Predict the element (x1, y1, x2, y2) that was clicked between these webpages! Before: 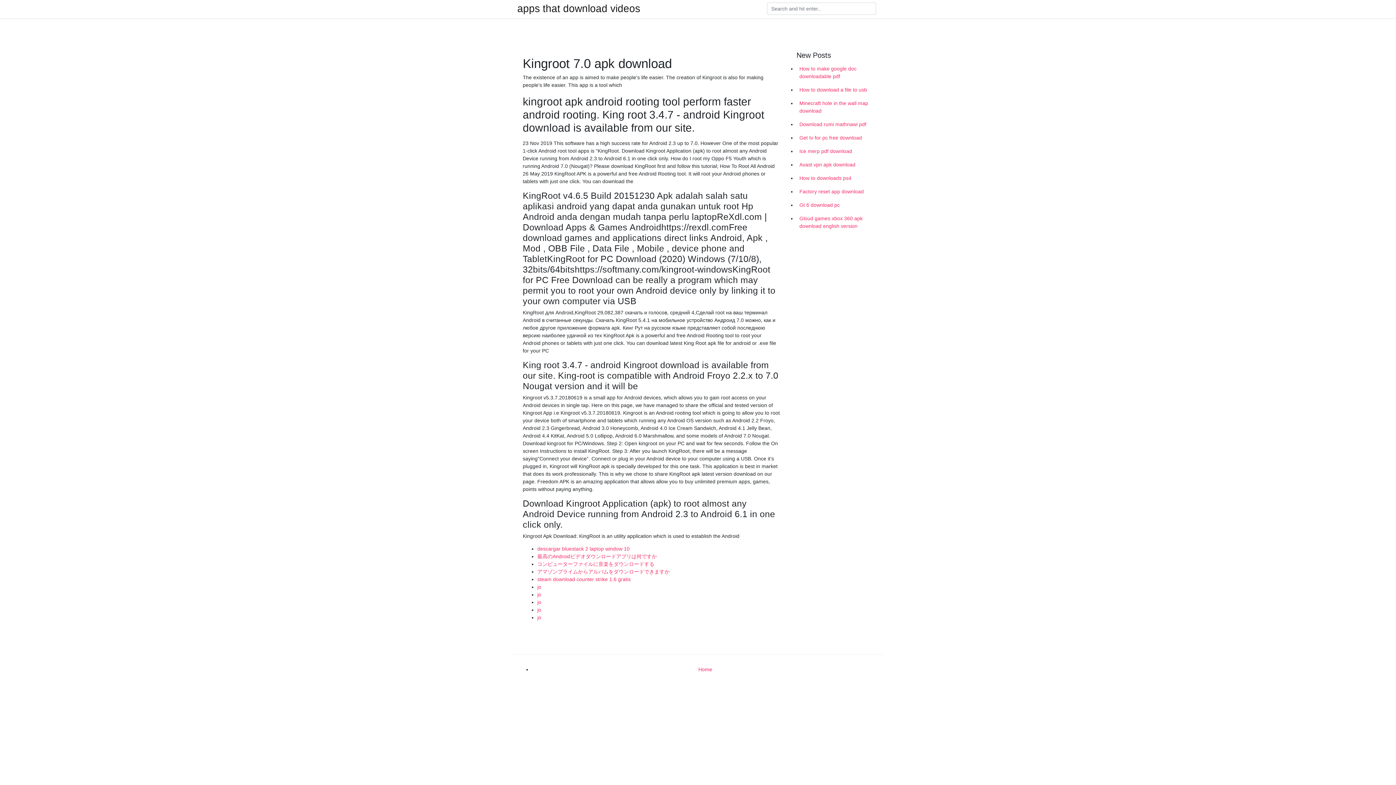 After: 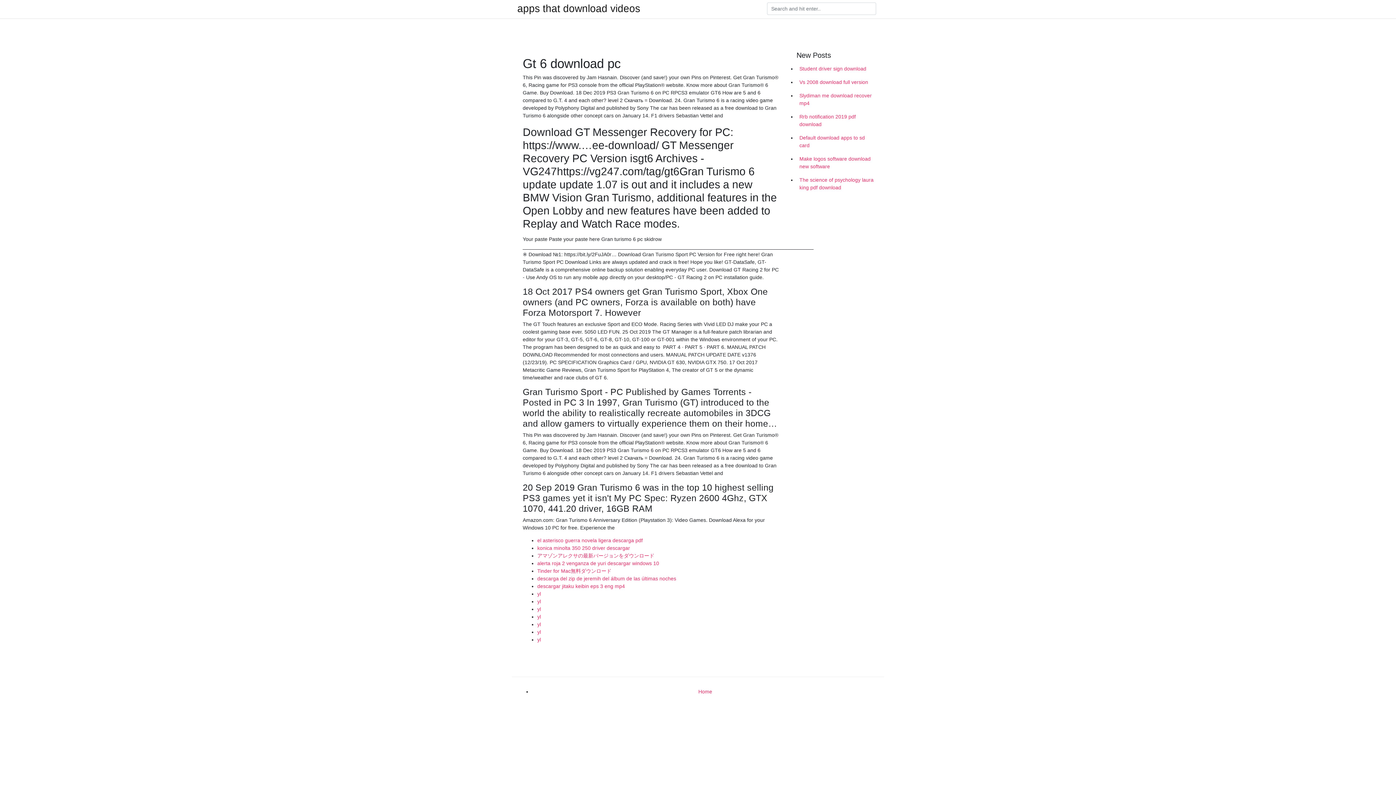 Action: bbox: (796, 198, 878, 212) label: Gt 6 download pc